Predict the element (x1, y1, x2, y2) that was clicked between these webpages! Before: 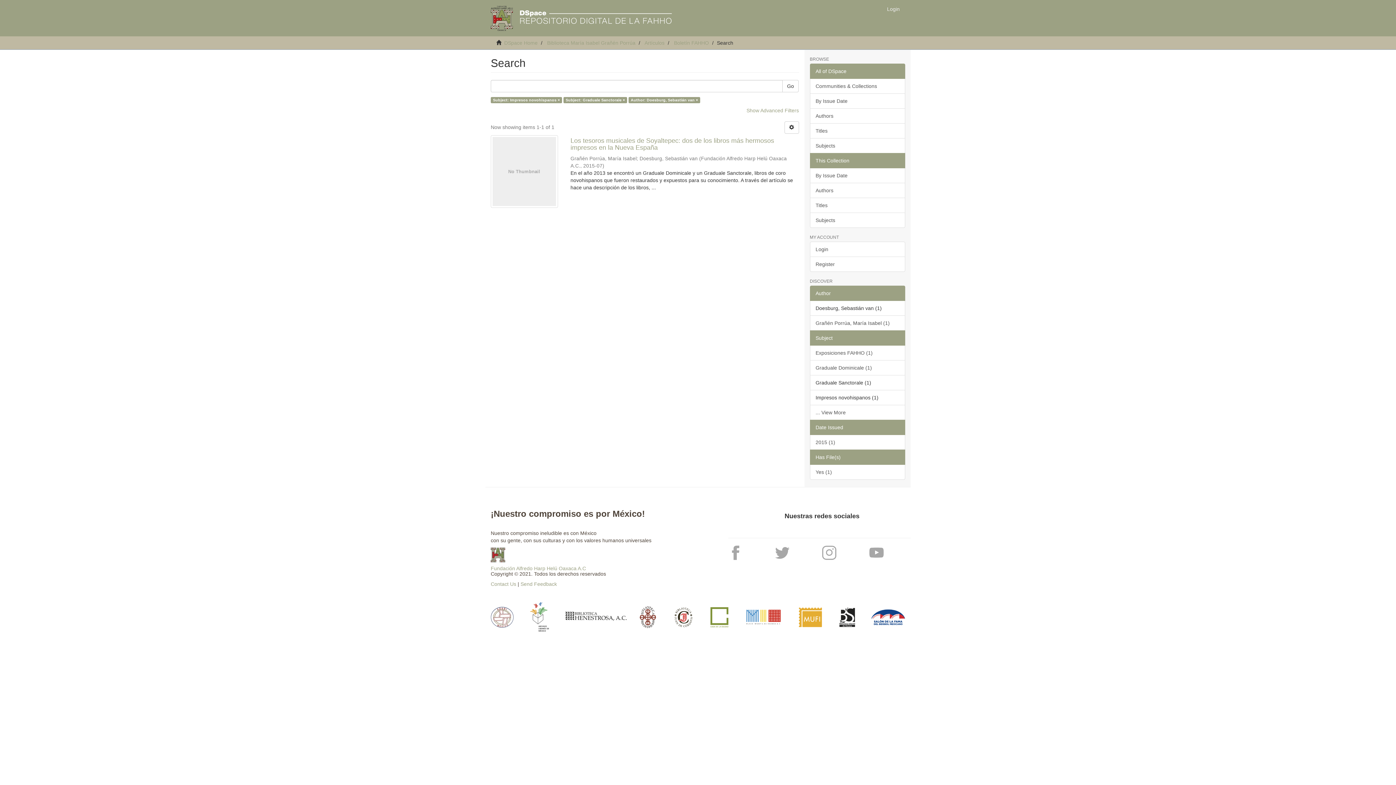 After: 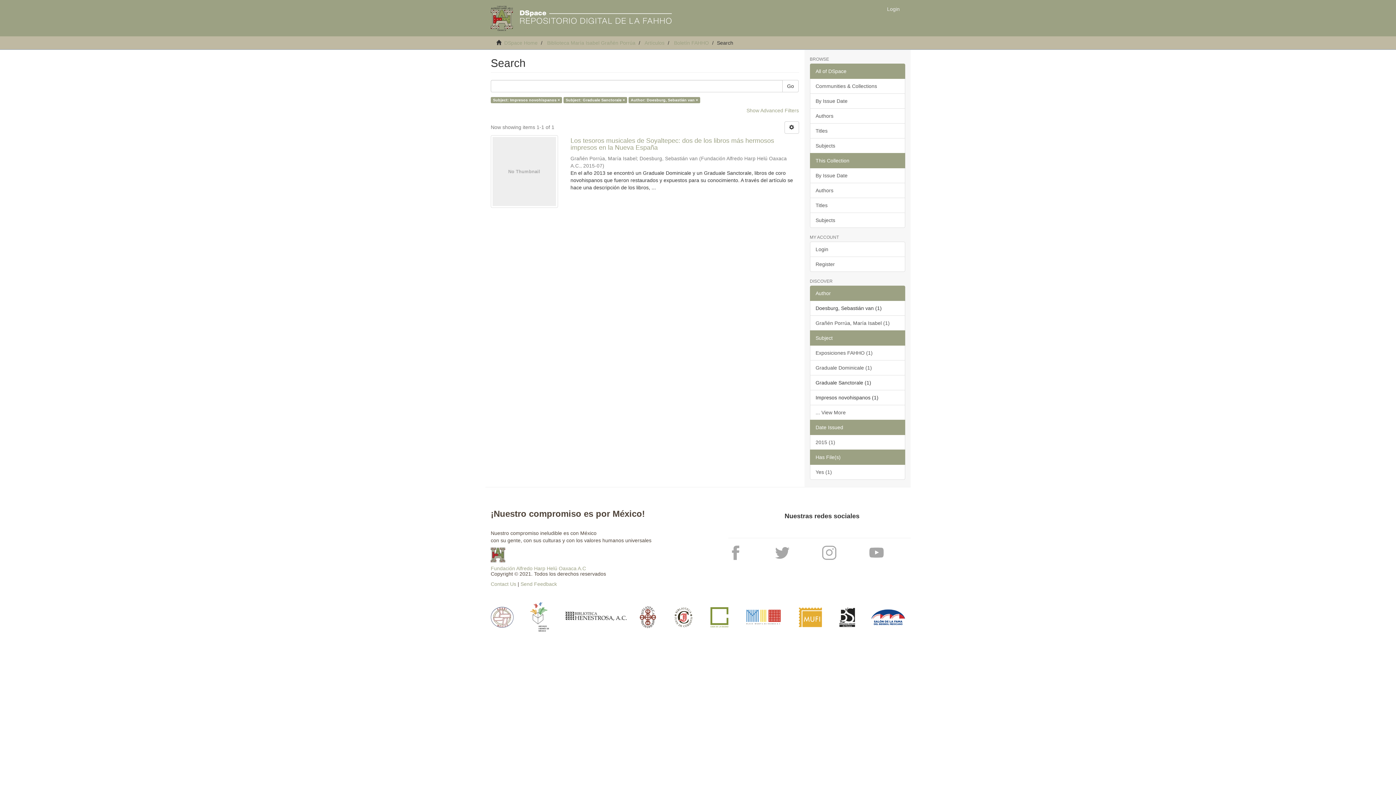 Action: label: Has File(s) bbox: (810, 449, 905, 465)